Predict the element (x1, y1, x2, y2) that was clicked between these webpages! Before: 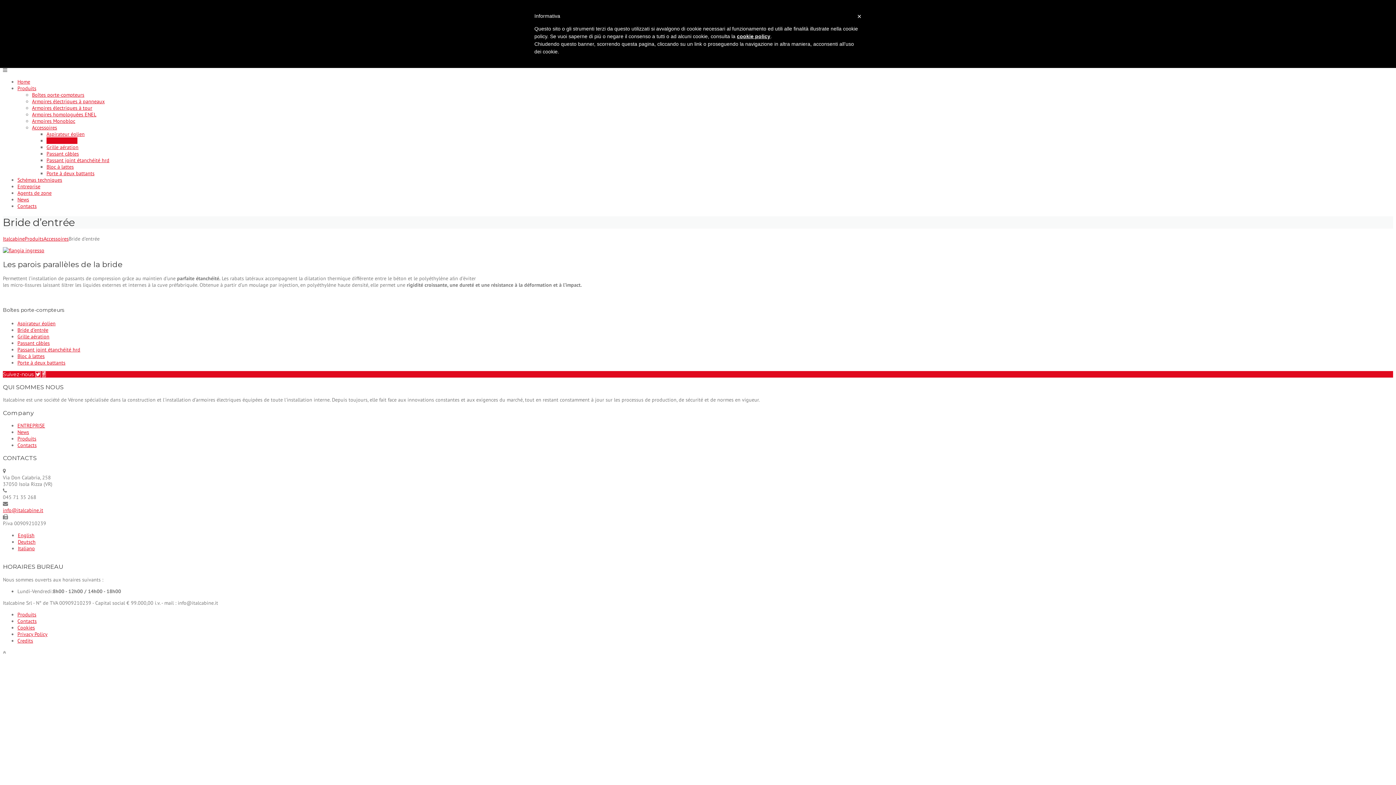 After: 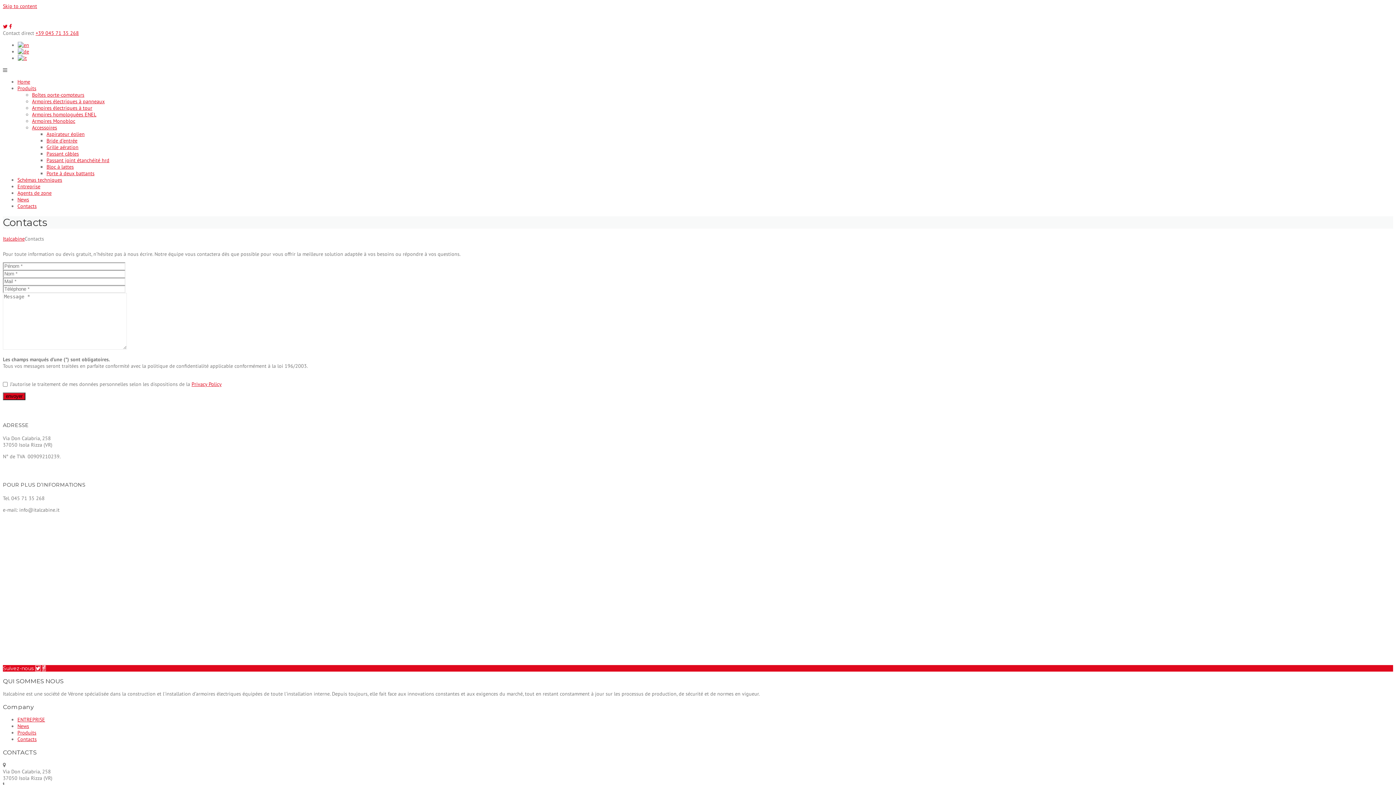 Action: bbox: (17, 442, 36, 448) label: Contacts